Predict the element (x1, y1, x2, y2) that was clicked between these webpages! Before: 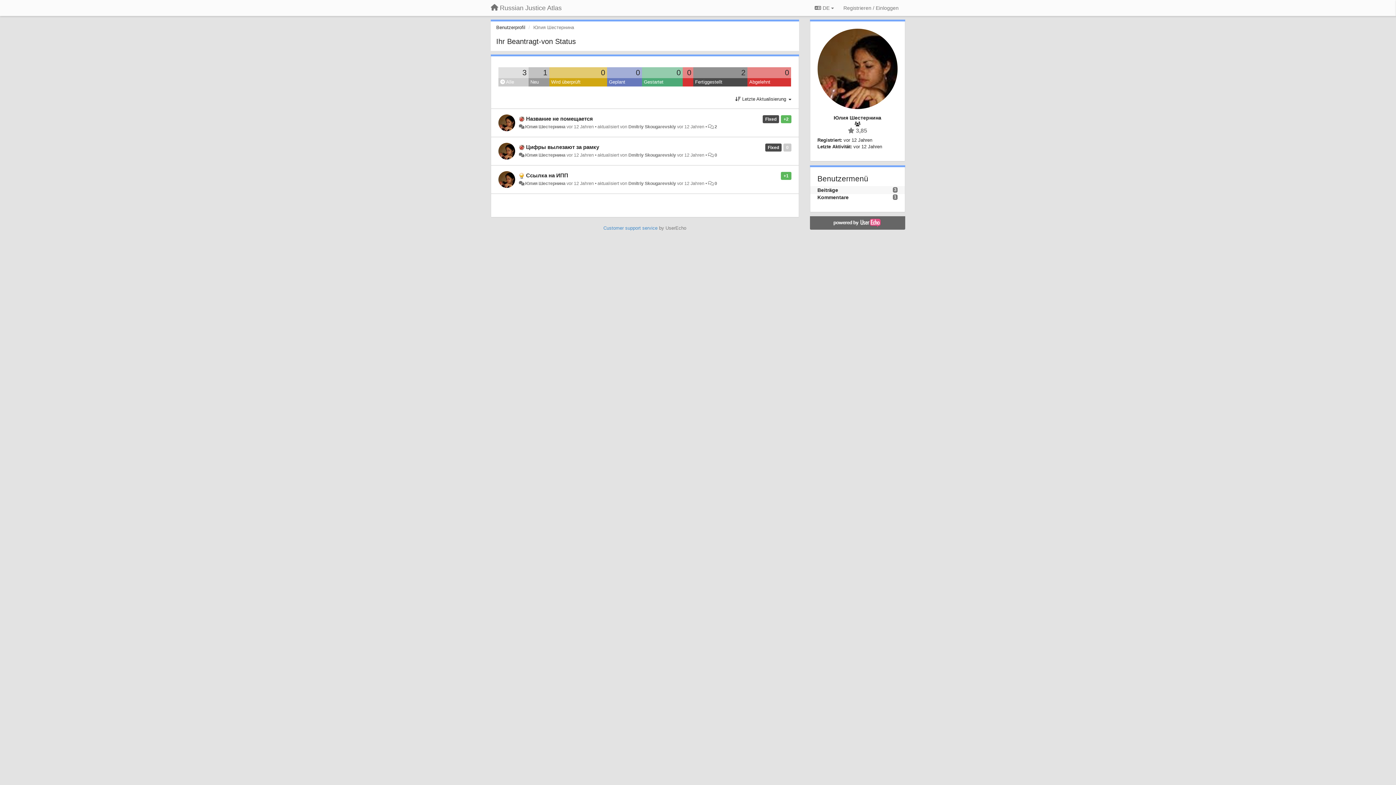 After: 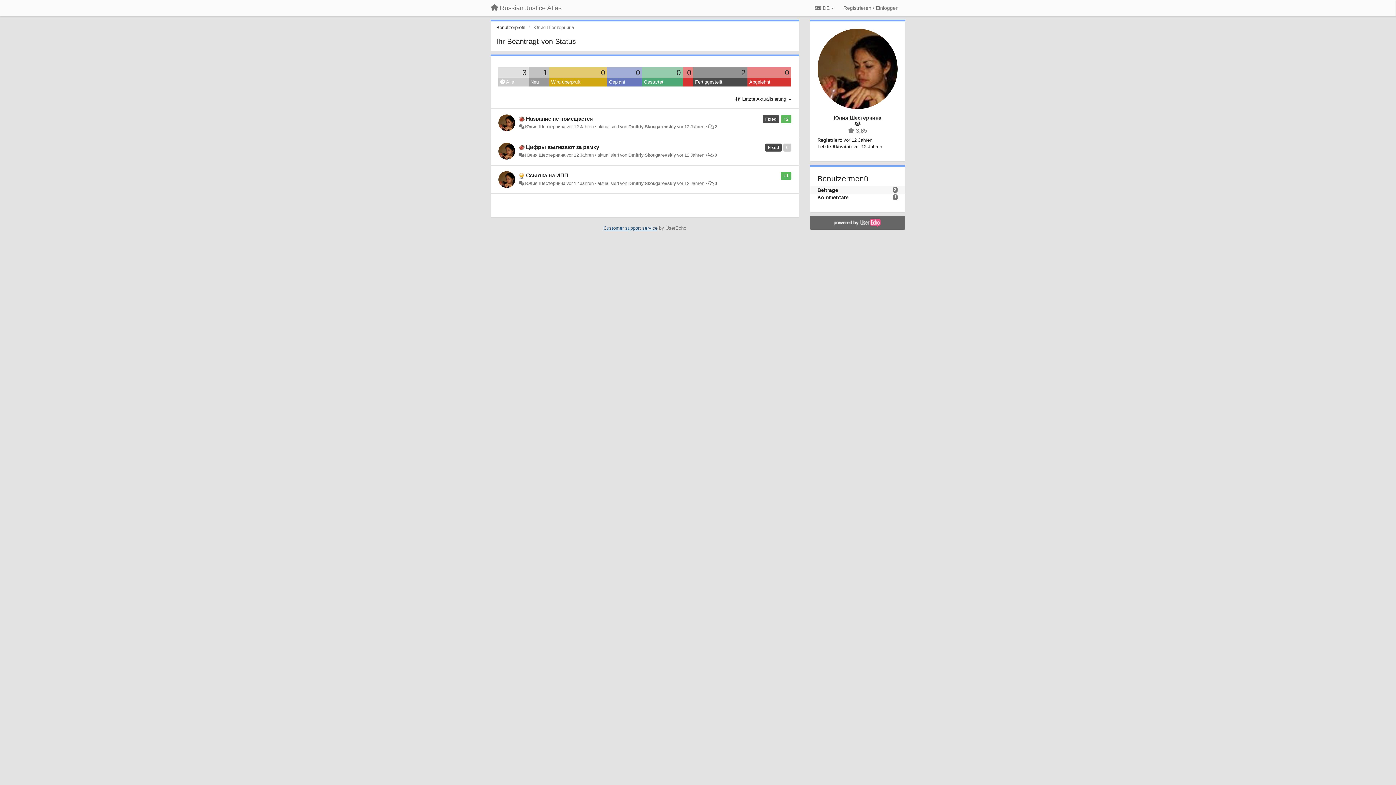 Action: bbox: (603, 225, 657, 230) label: Customer support service